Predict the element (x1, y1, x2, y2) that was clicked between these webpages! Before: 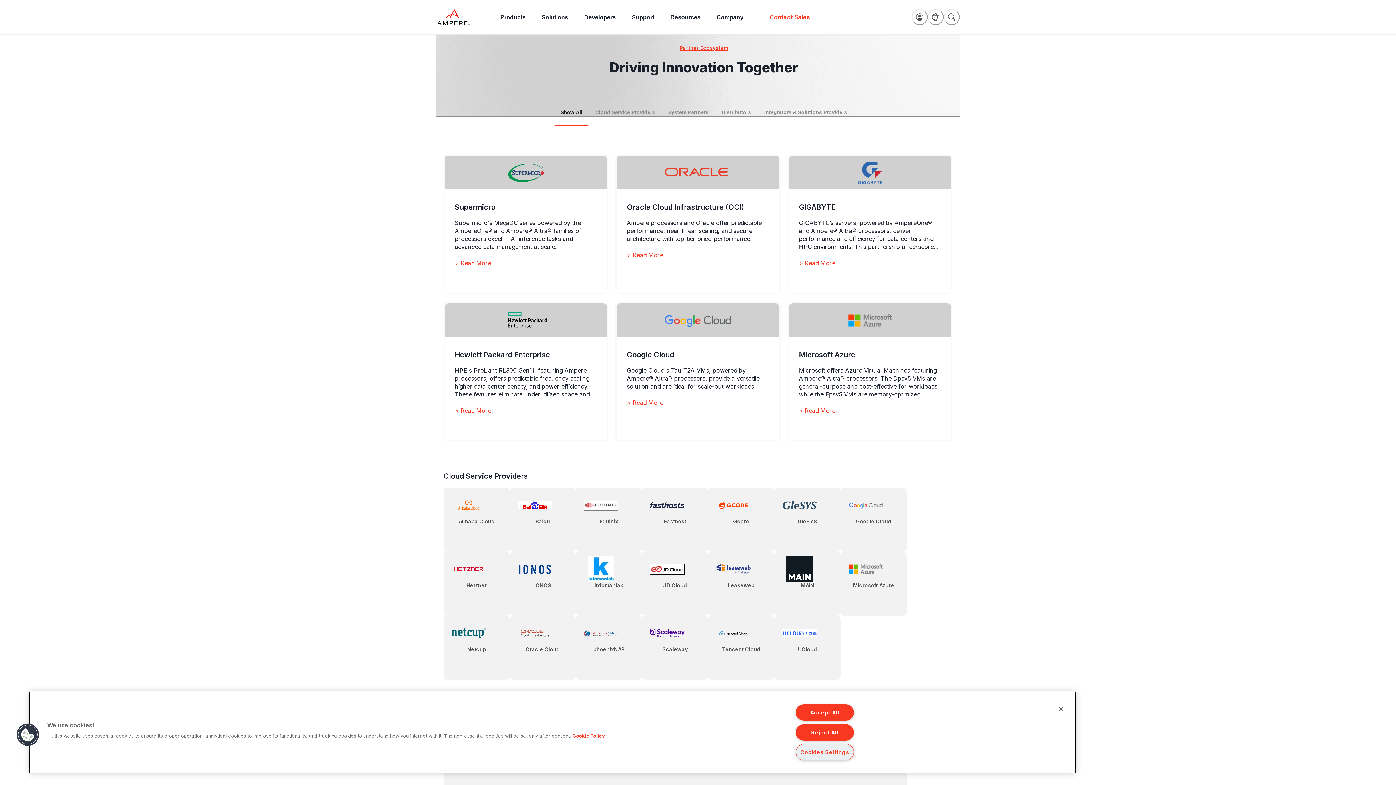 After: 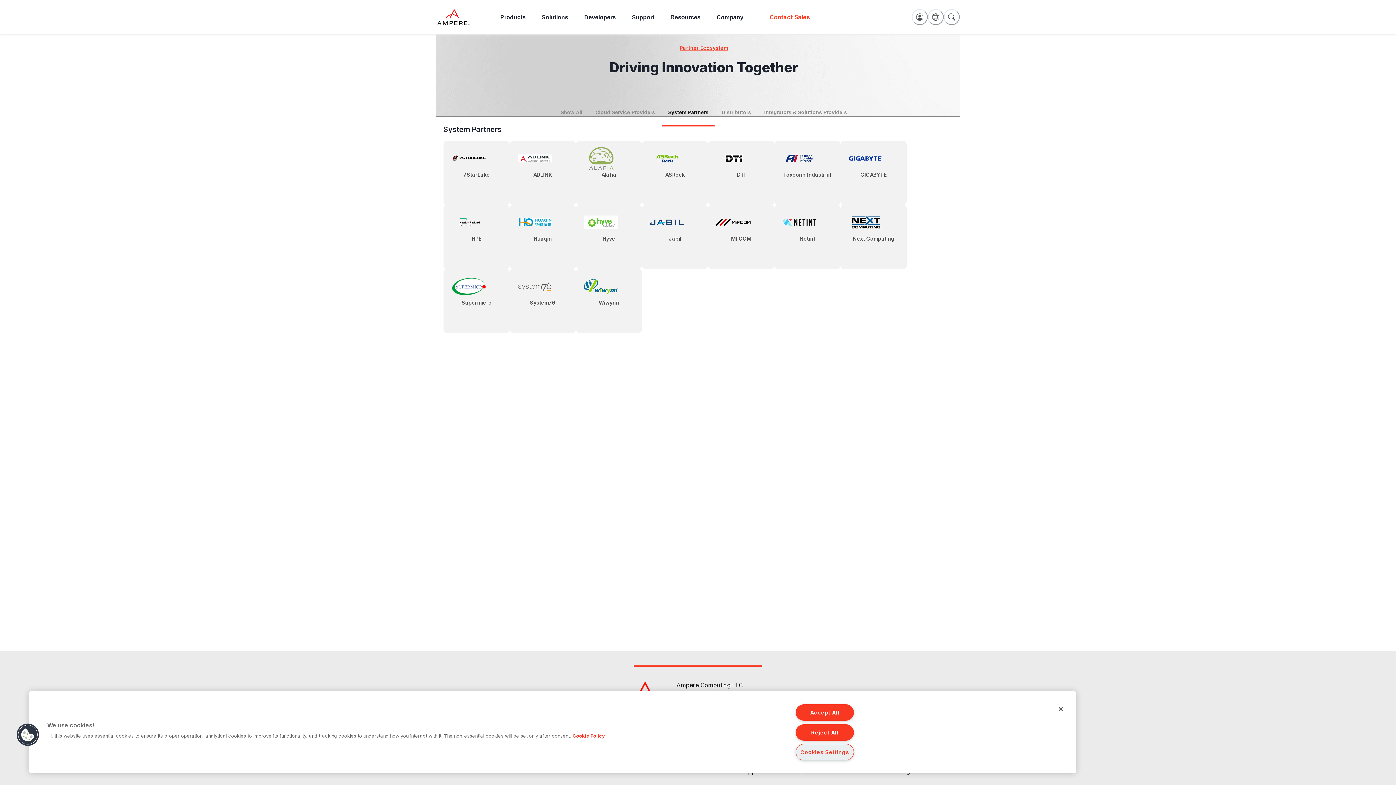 Action: bbox: (661, 98, 715, 126) label: System Partners